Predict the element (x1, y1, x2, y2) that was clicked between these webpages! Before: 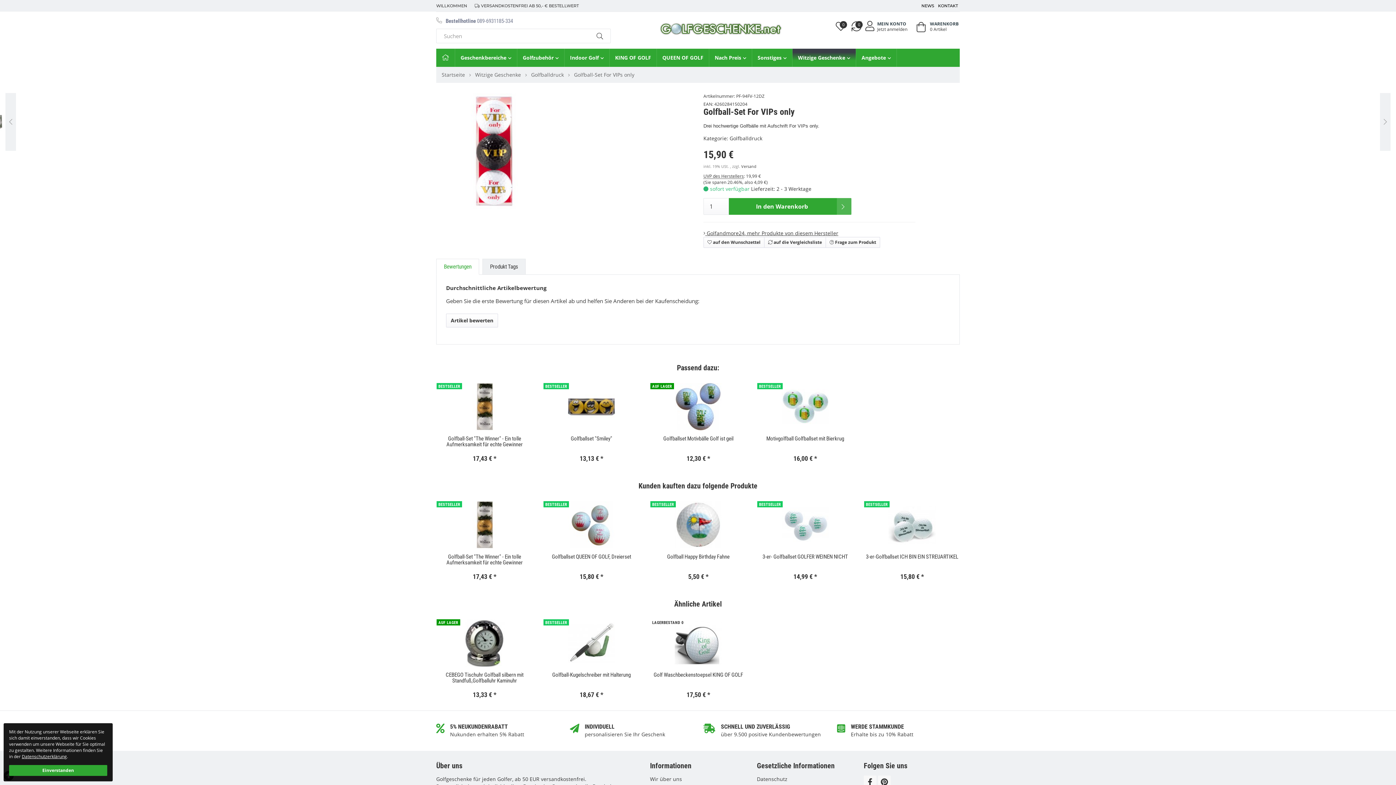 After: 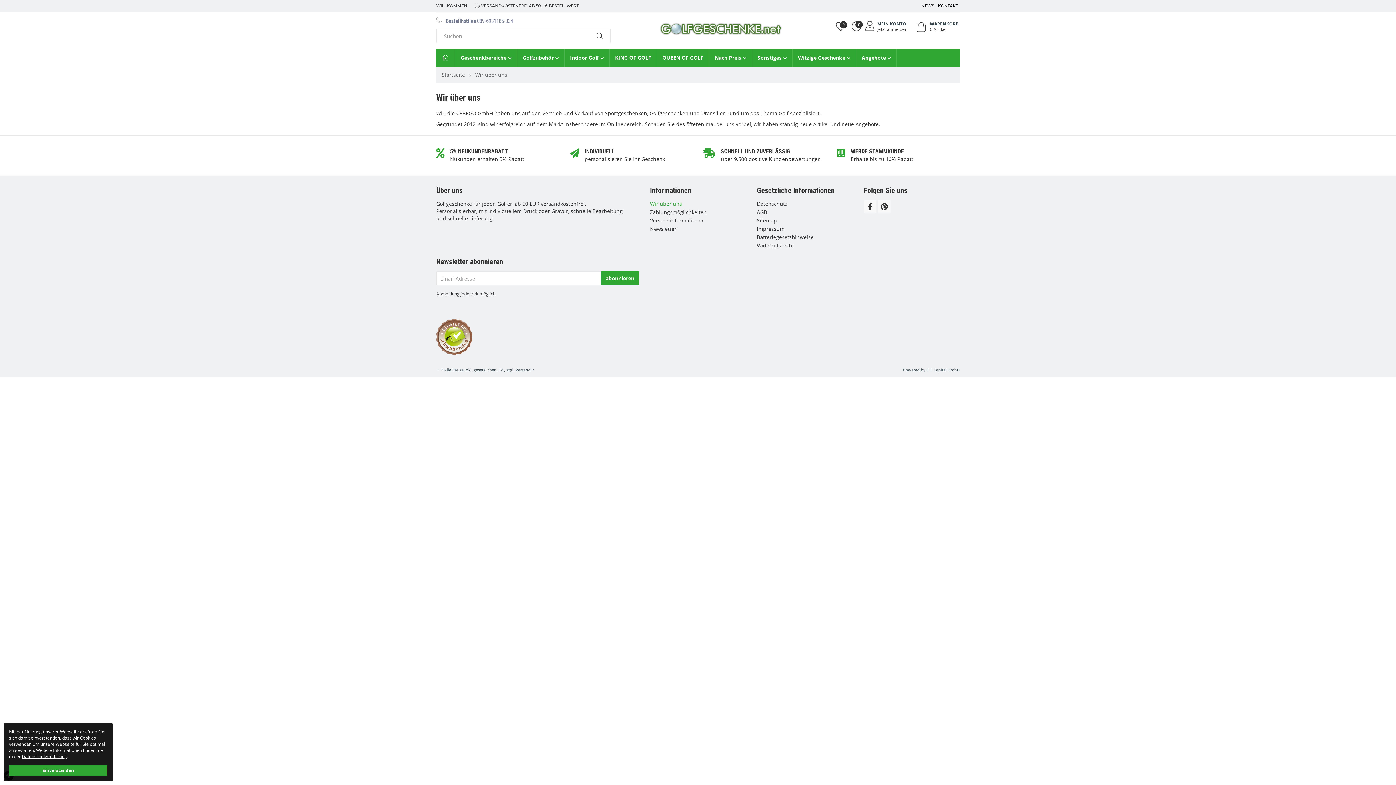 Action: label: Wir über uns bbox: (650, 776, 746, 784)